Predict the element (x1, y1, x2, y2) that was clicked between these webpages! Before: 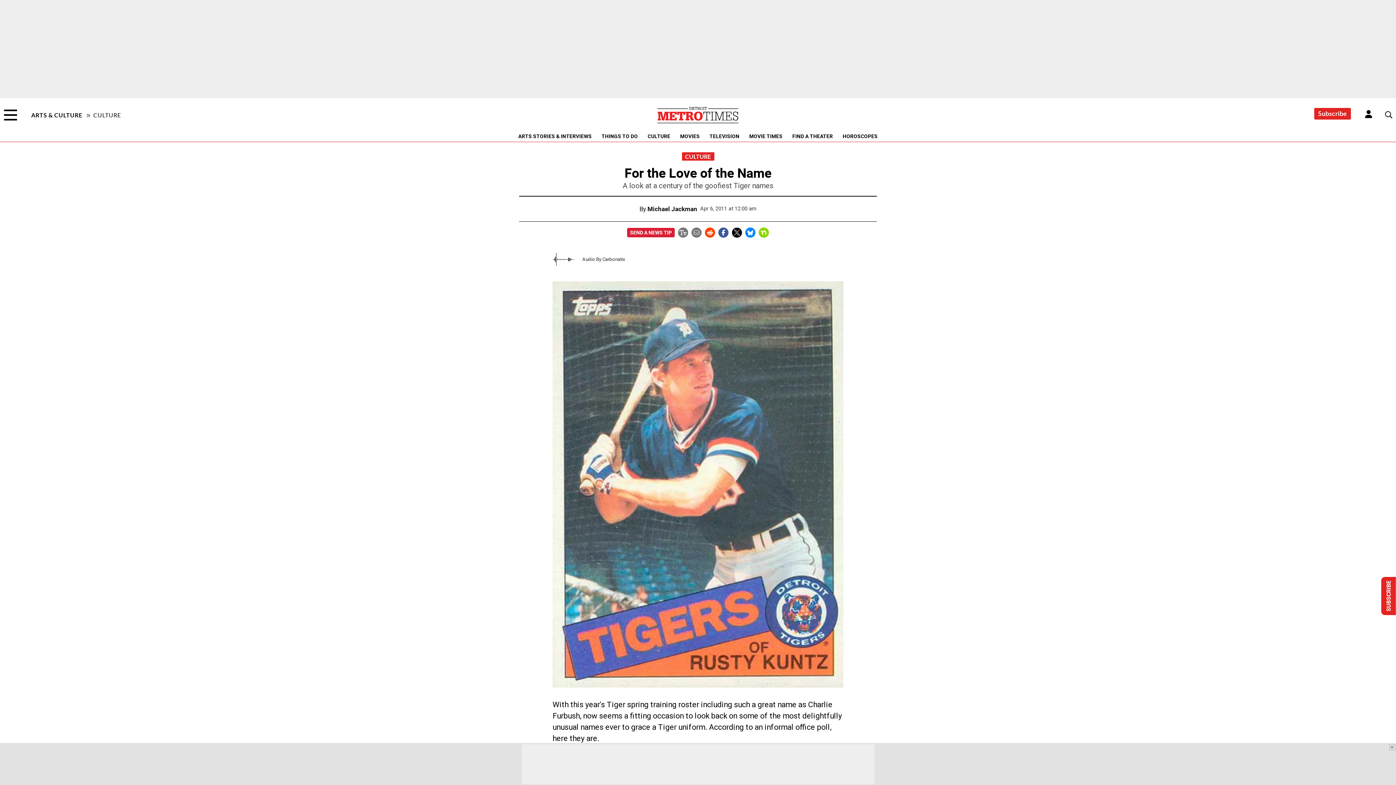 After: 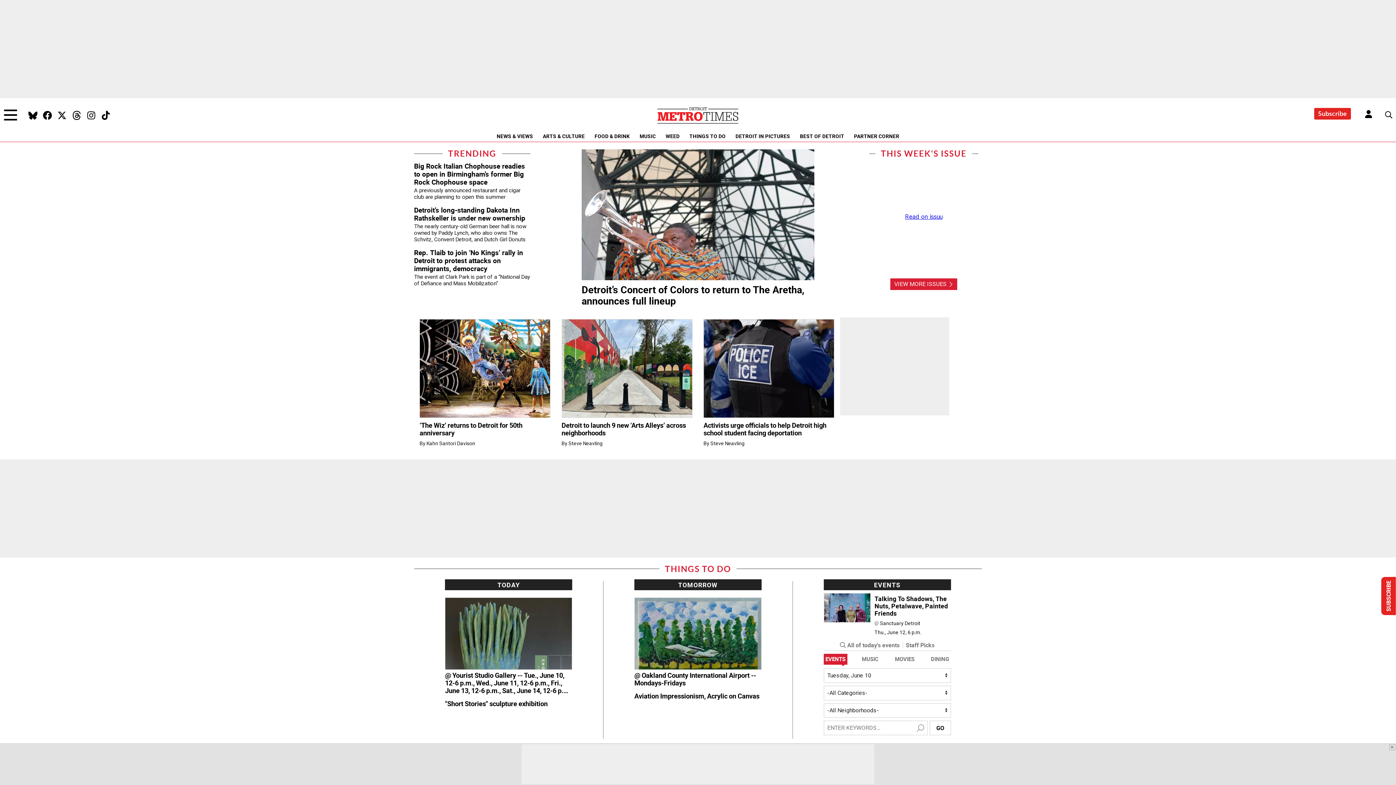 Action: bbox: (656, 105, 740, 125)